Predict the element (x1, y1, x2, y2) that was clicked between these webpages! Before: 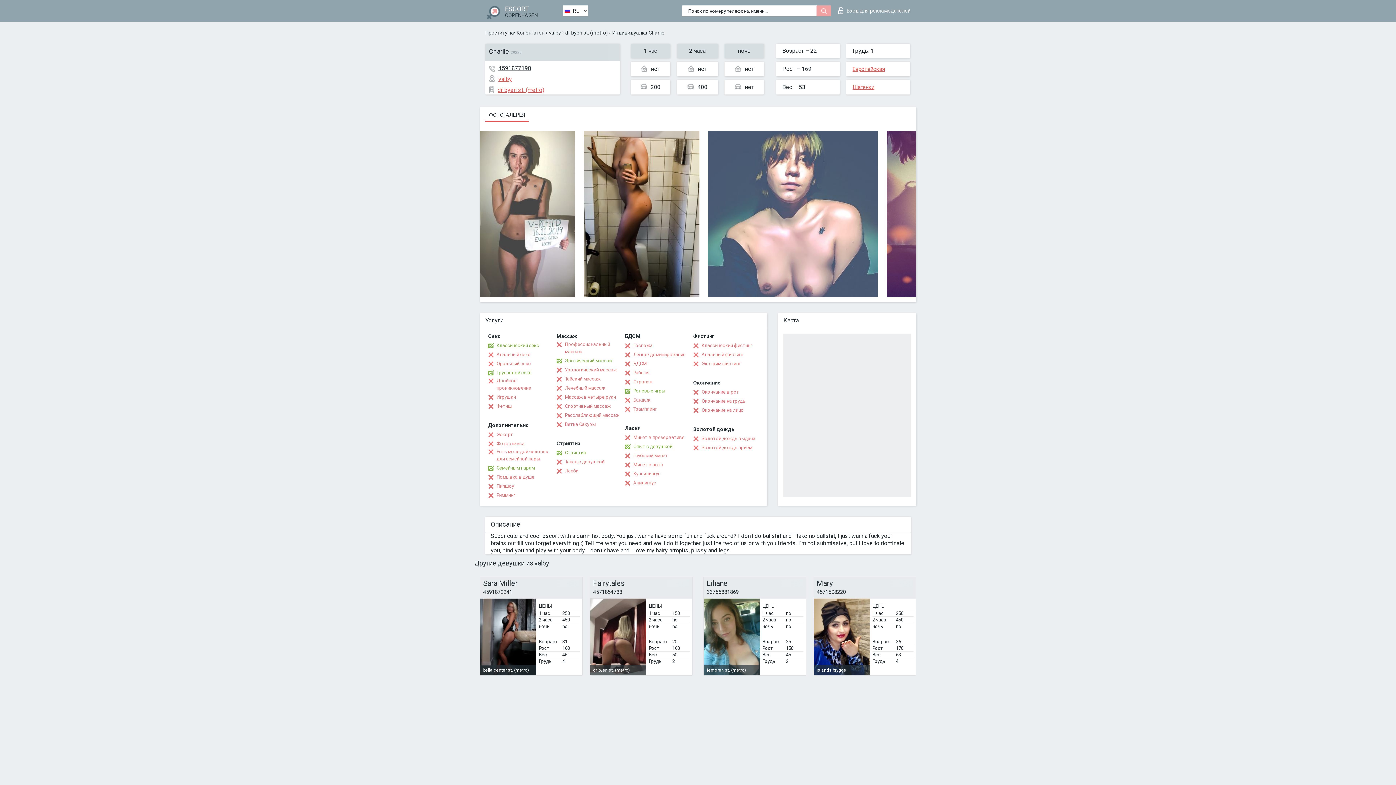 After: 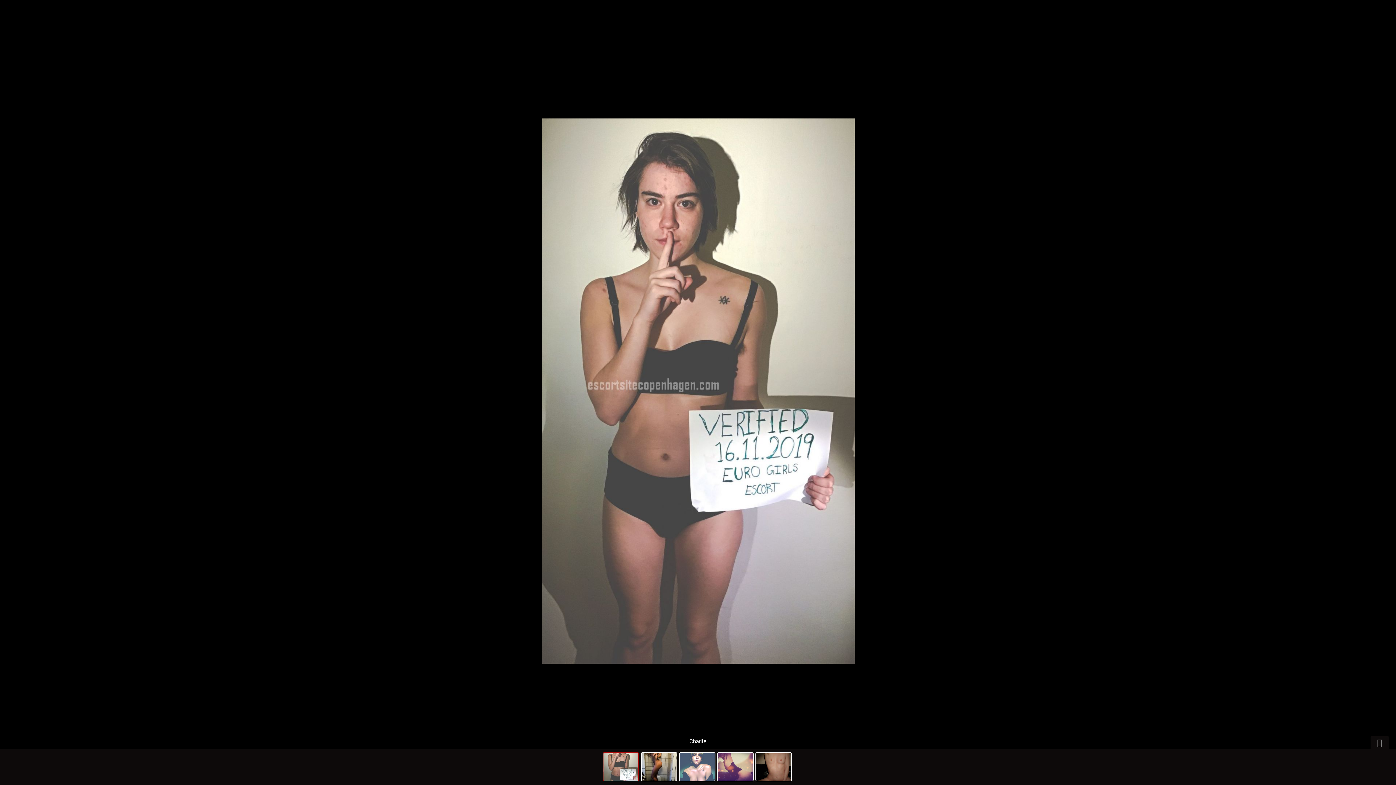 Action: bbox: (480, 292, 575, 298)